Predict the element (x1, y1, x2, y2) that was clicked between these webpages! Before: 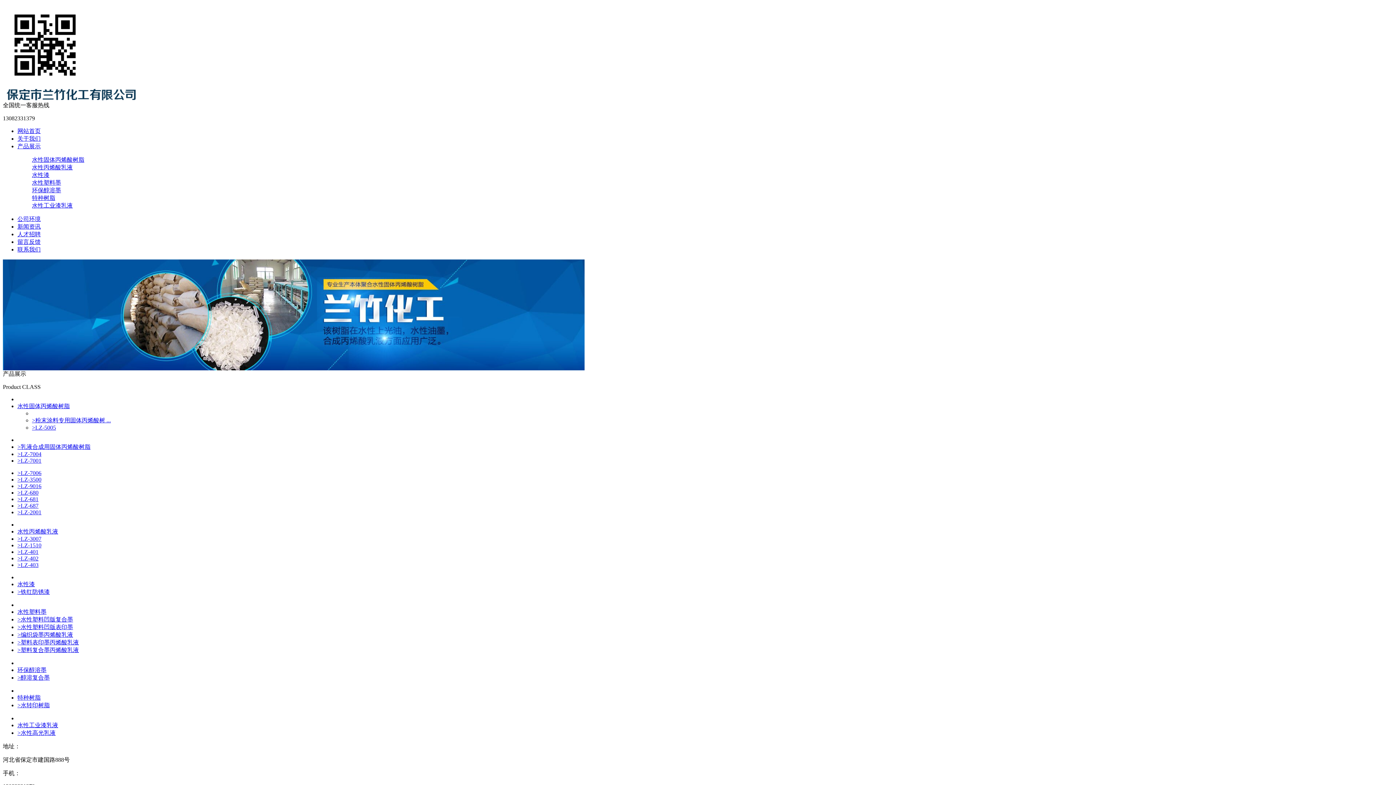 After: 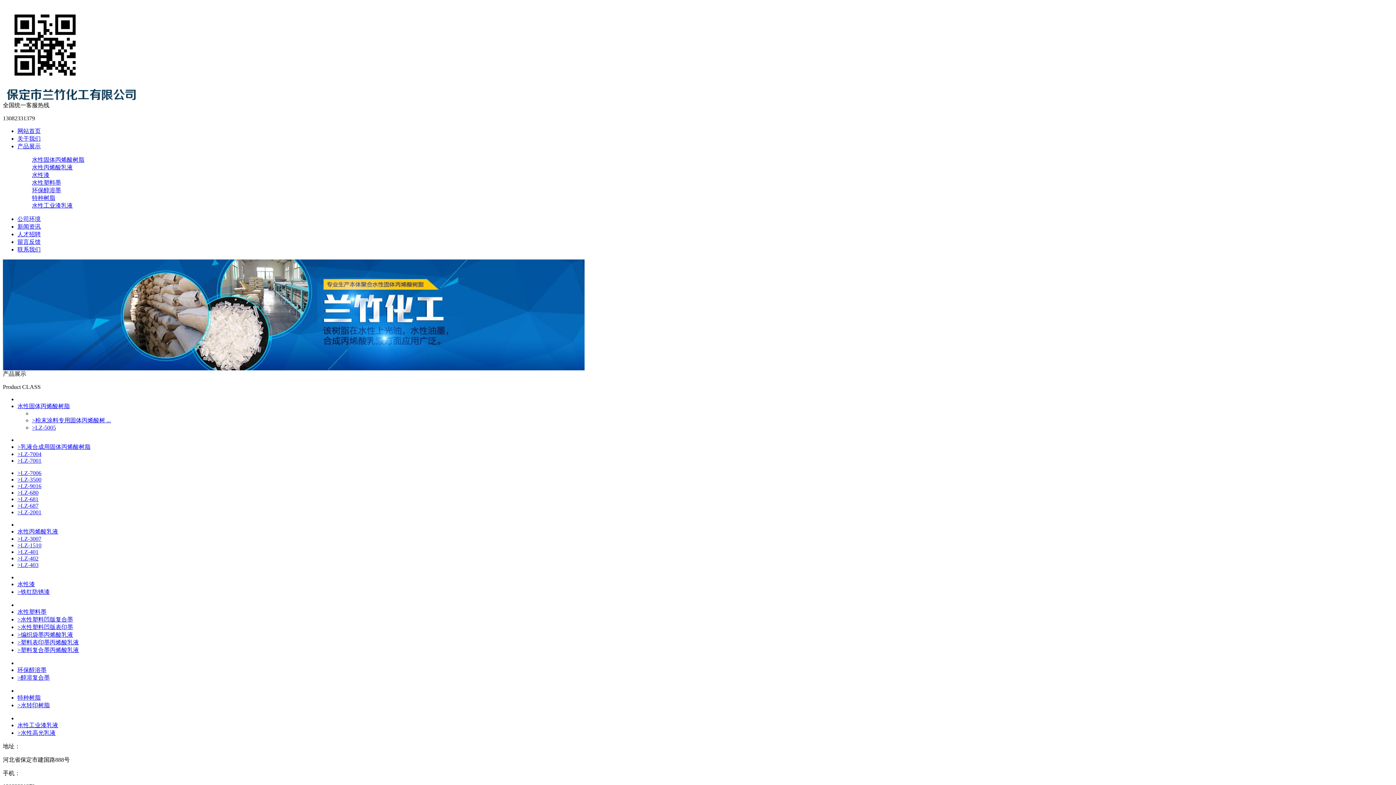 Action: label: >LZ-3500 bbox: (17, 476, 41, 482)